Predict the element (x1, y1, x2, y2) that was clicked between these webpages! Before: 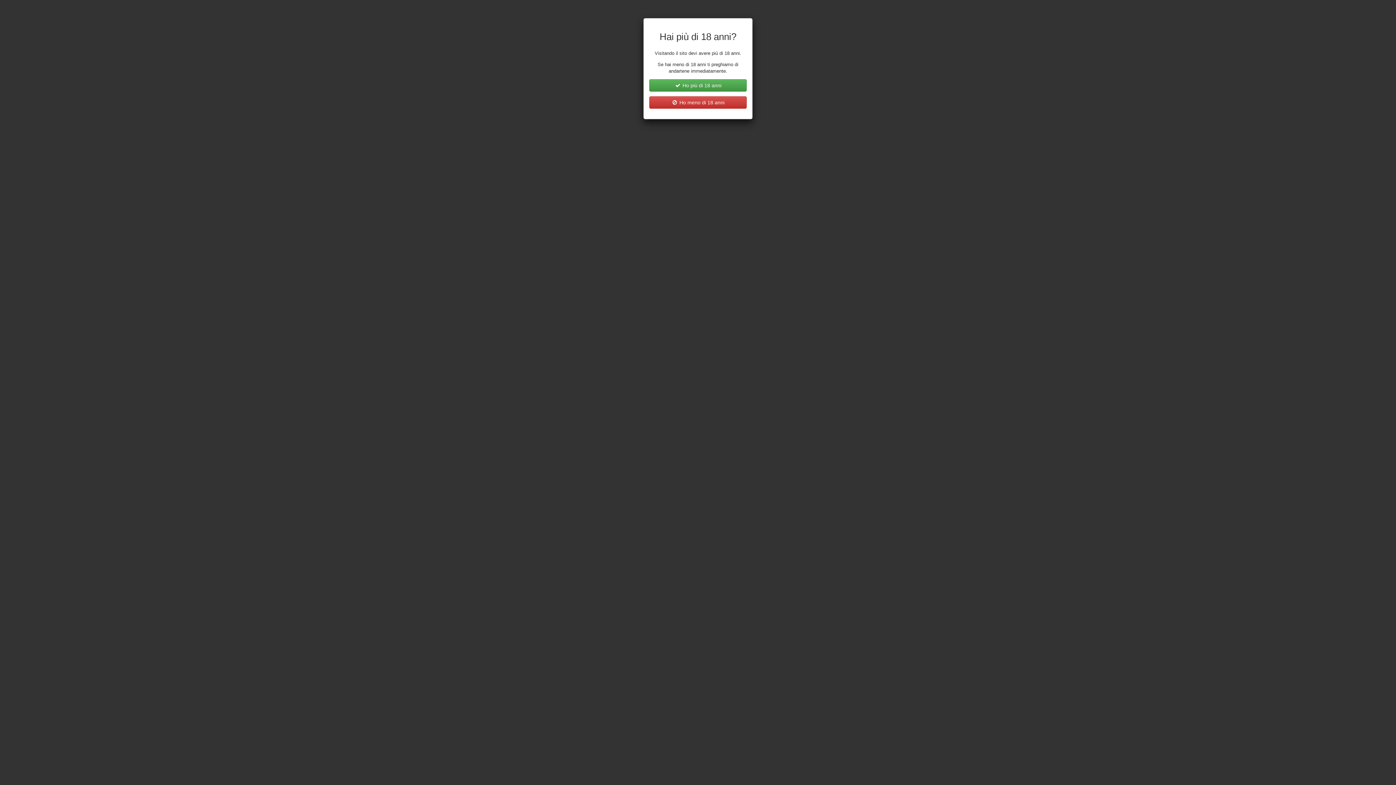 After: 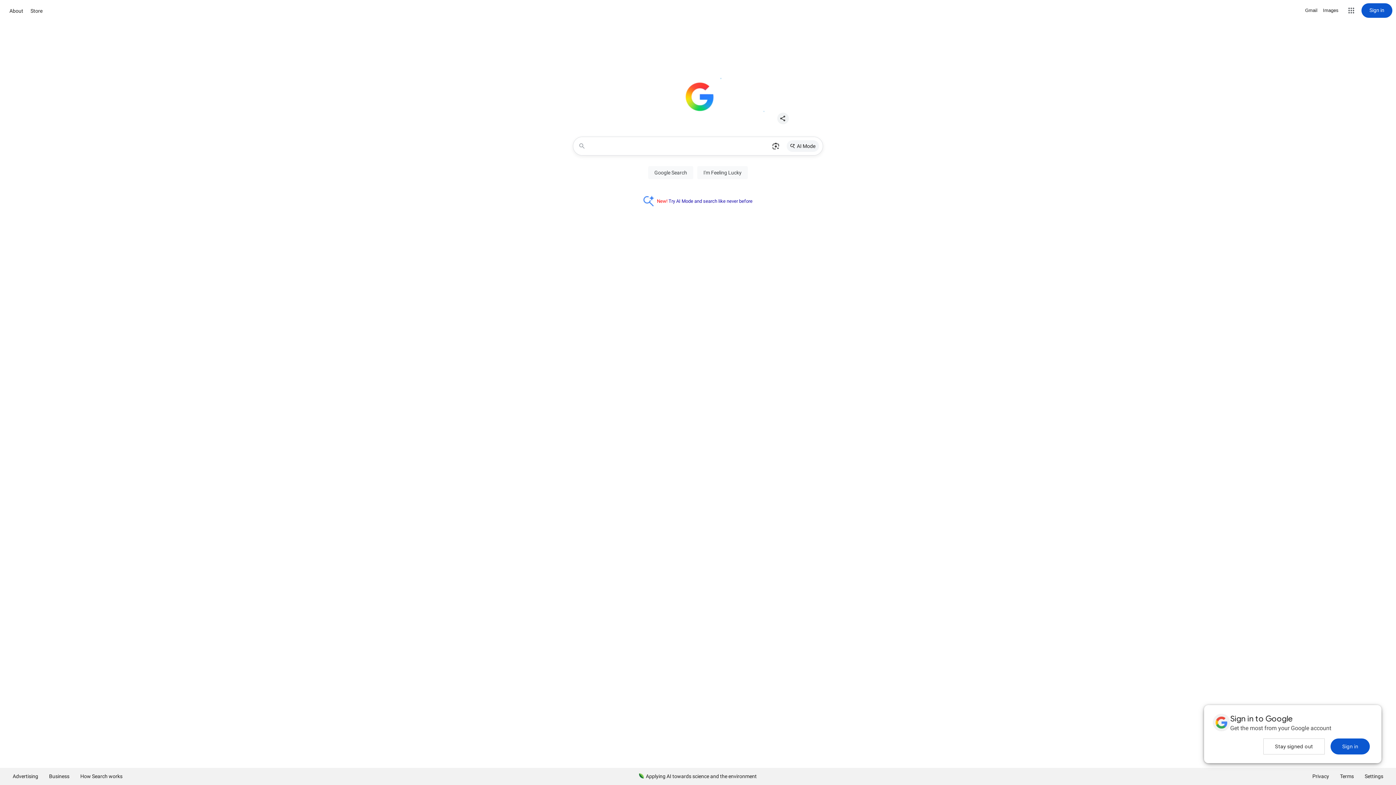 Action: label:  Ho meno di 18 anni bbox: (649, 96, 746, 108)